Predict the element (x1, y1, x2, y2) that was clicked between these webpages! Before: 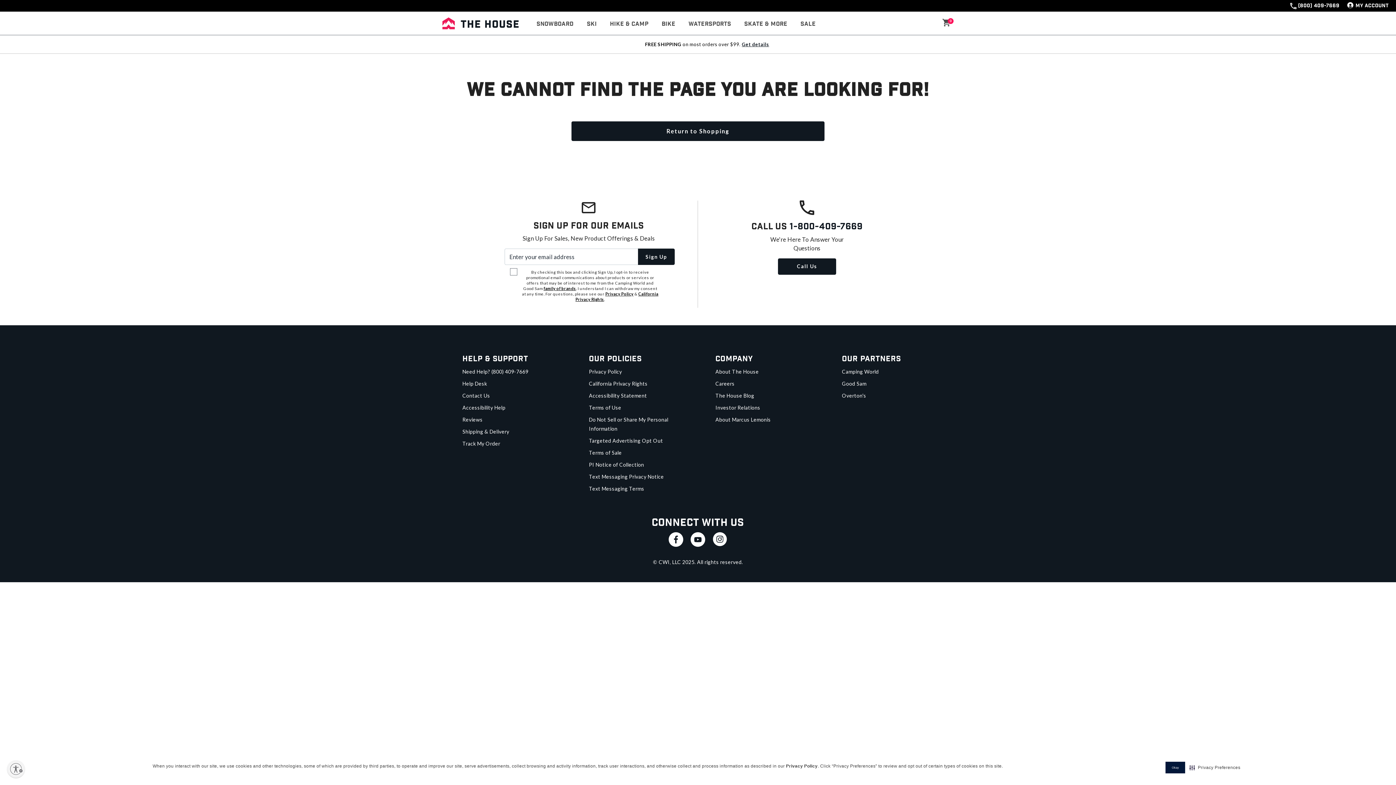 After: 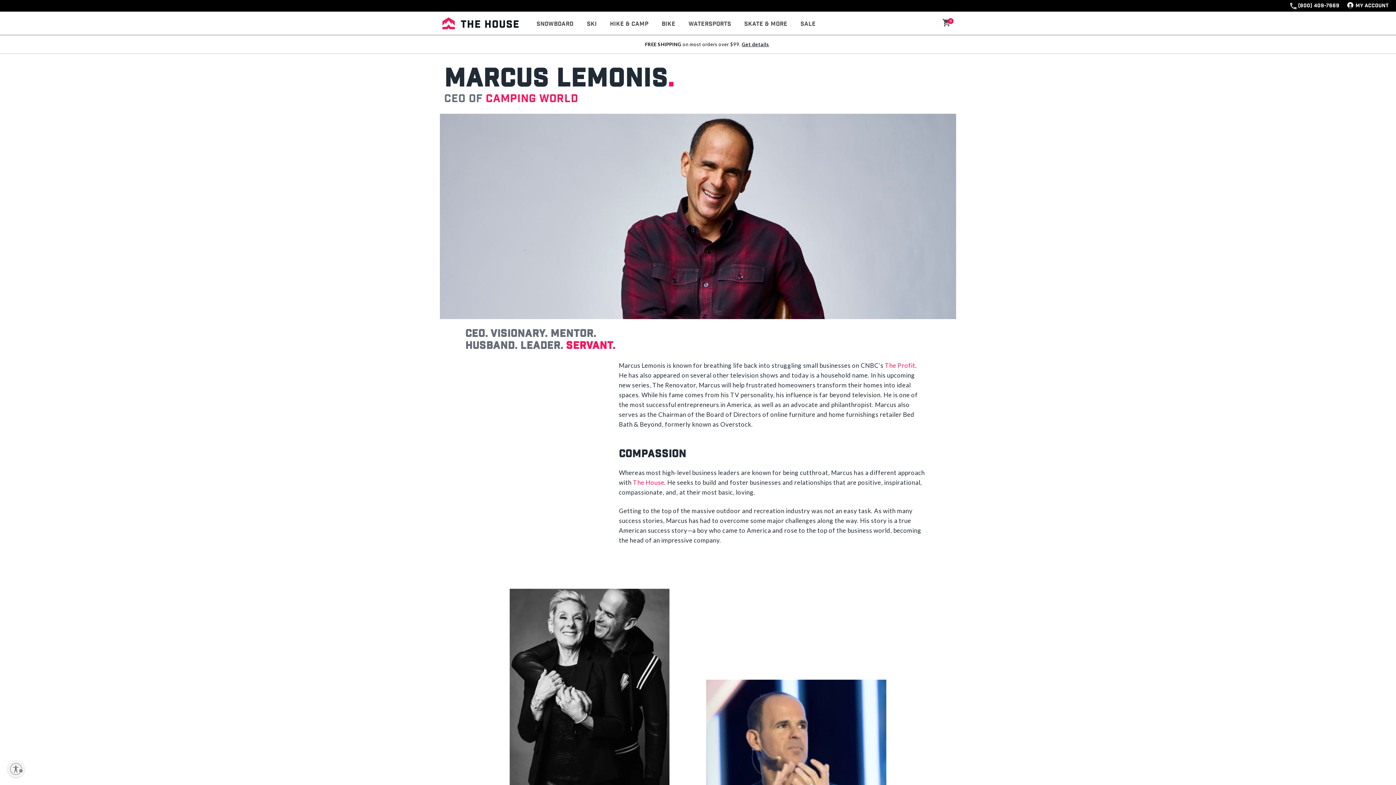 Action: label: About Marcus Lemonis bbox: (715, 416, 771, 422)